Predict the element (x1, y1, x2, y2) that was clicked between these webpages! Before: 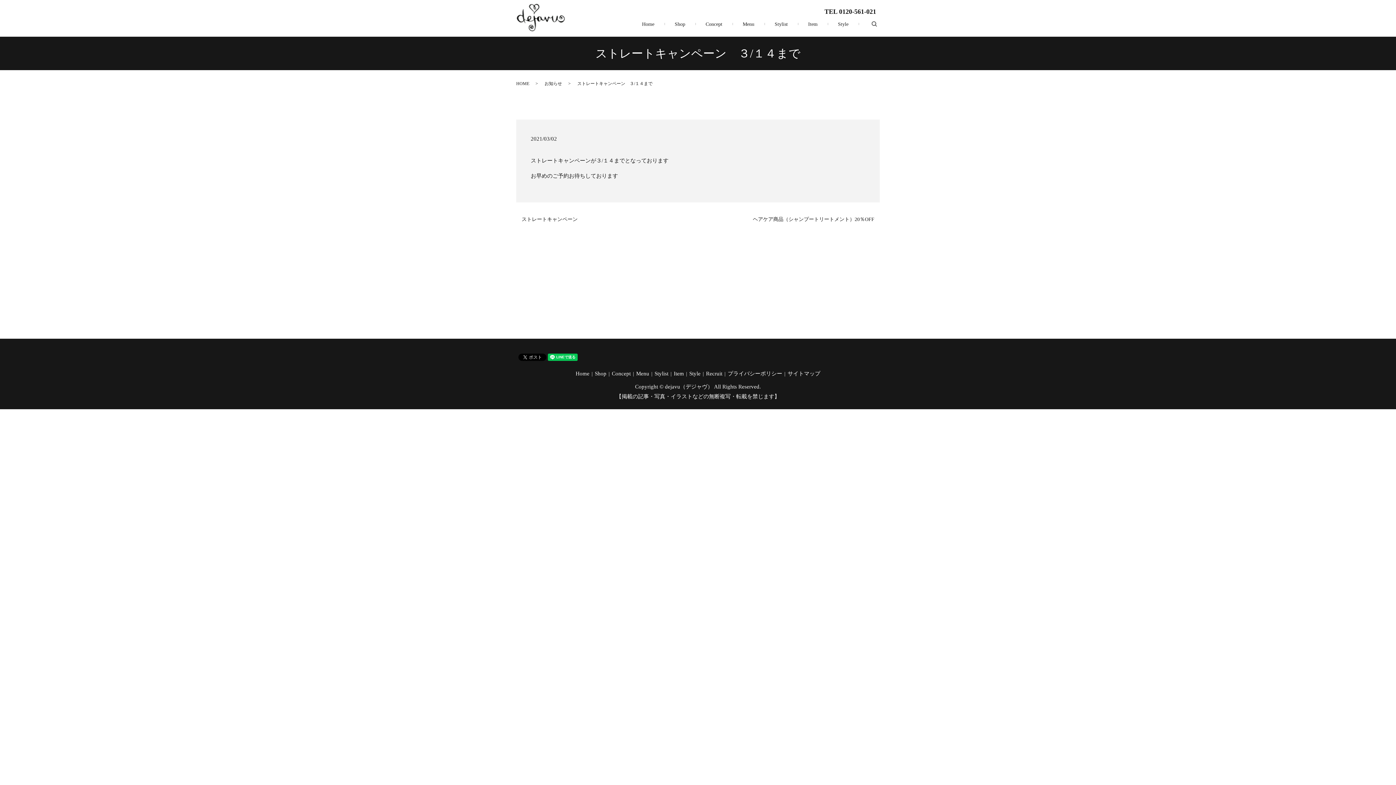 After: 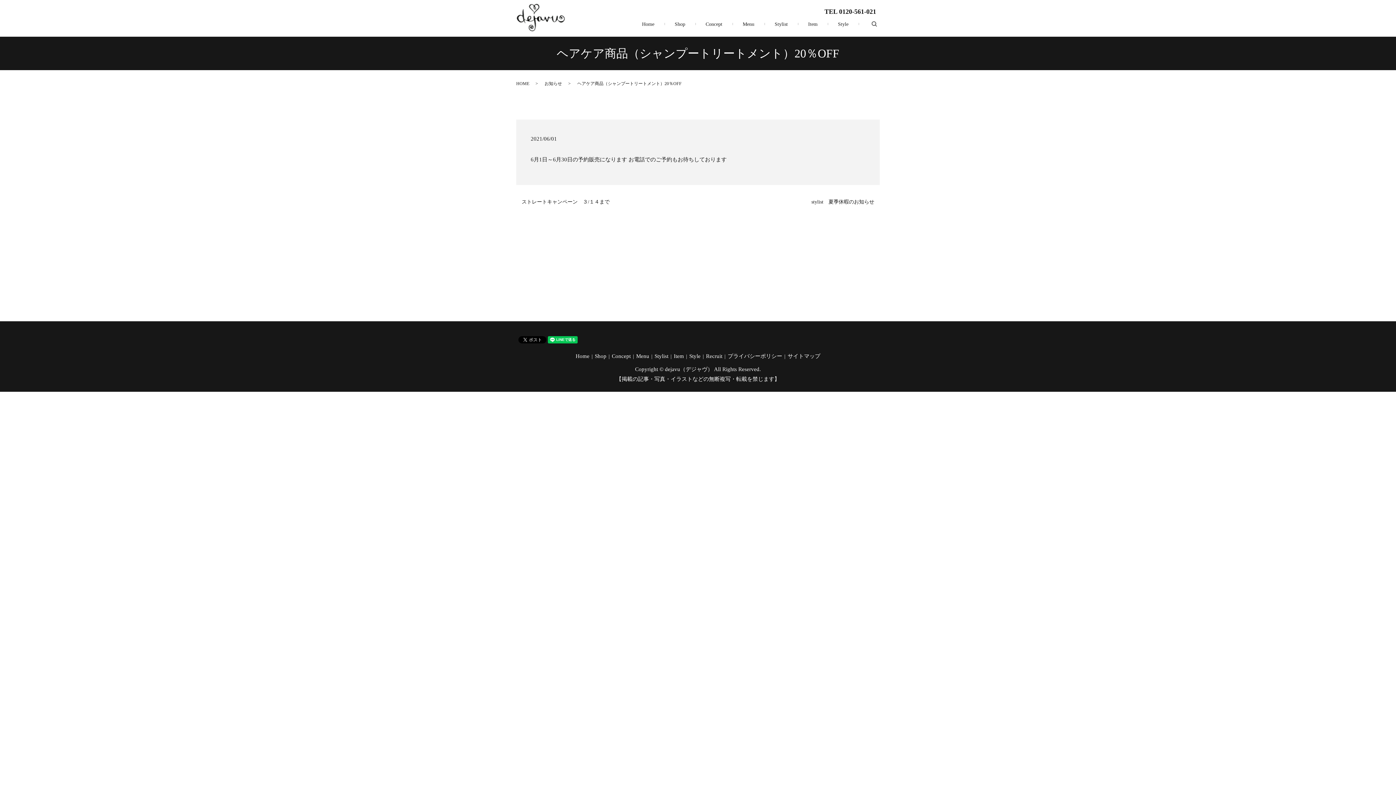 Action: label: ヘアケア商品（シャンプートリートメント）20％OFF bbox: (753, 216, 880, 222)